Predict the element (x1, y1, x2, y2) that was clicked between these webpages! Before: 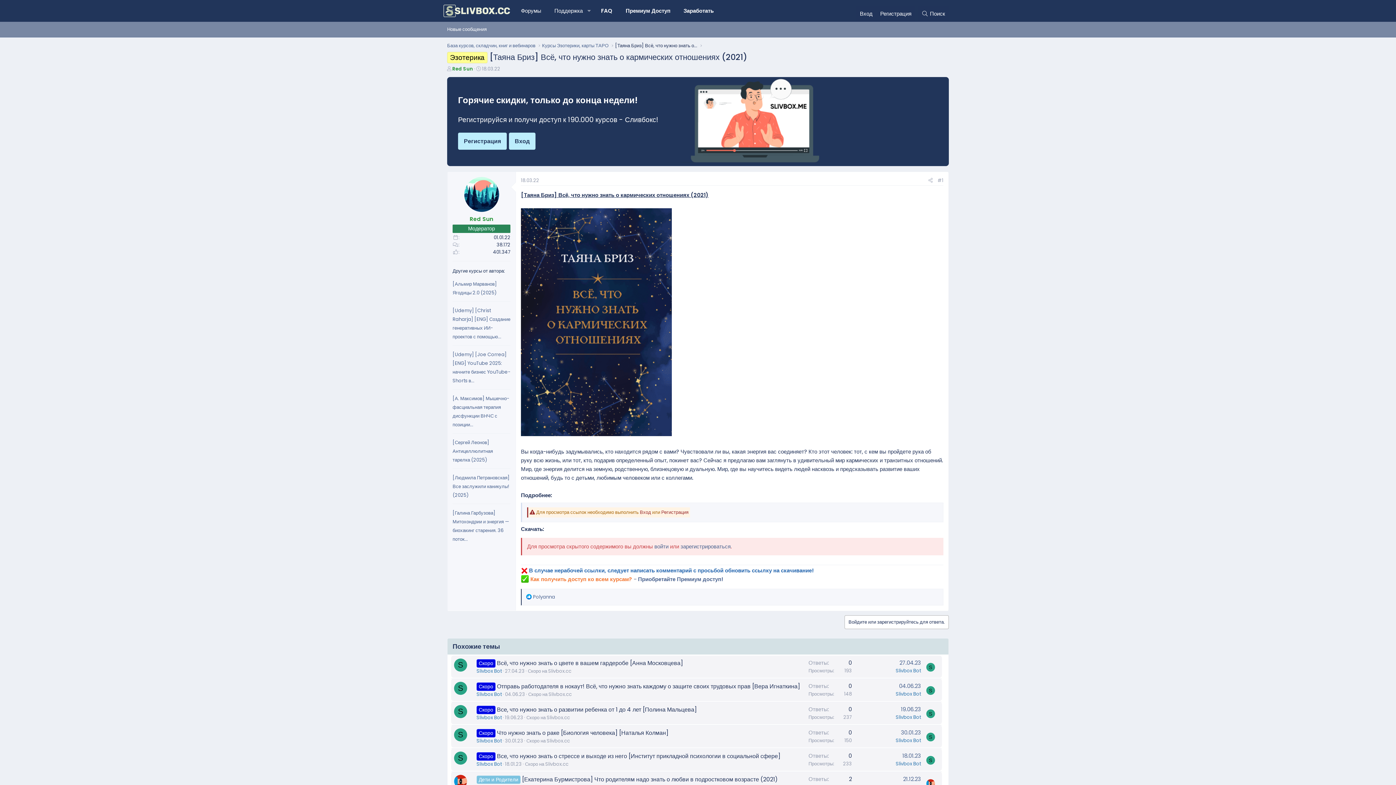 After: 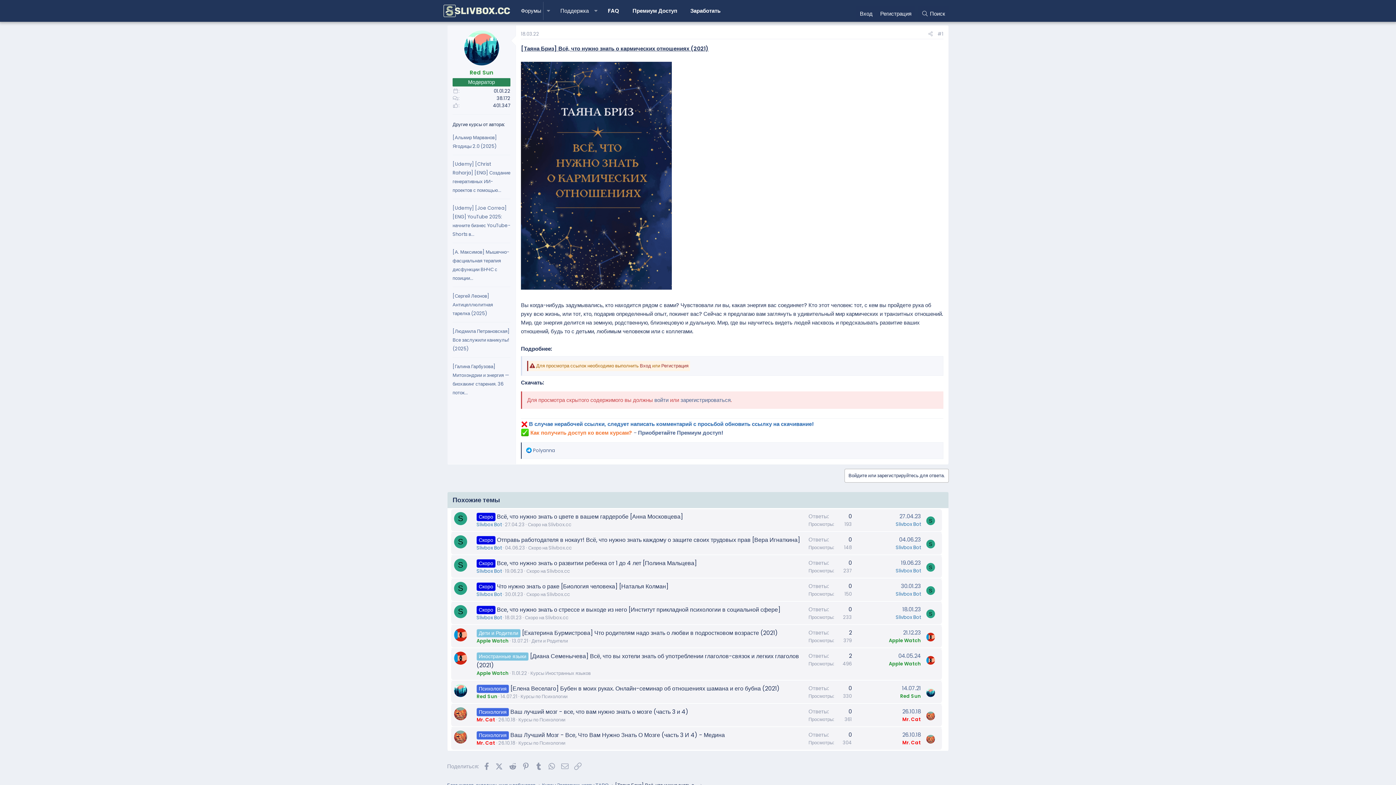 Action: bbox: (937, 177, 943, 184) label: #1